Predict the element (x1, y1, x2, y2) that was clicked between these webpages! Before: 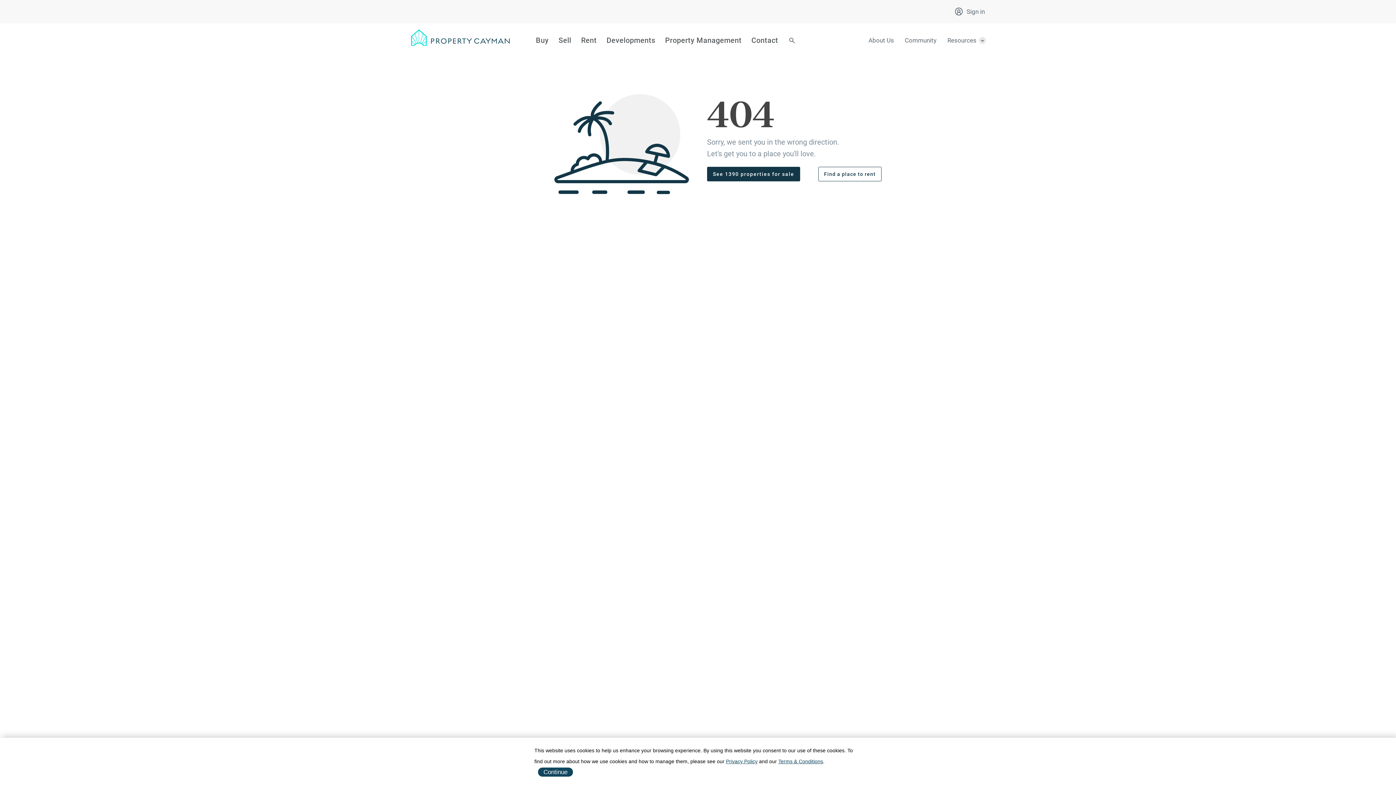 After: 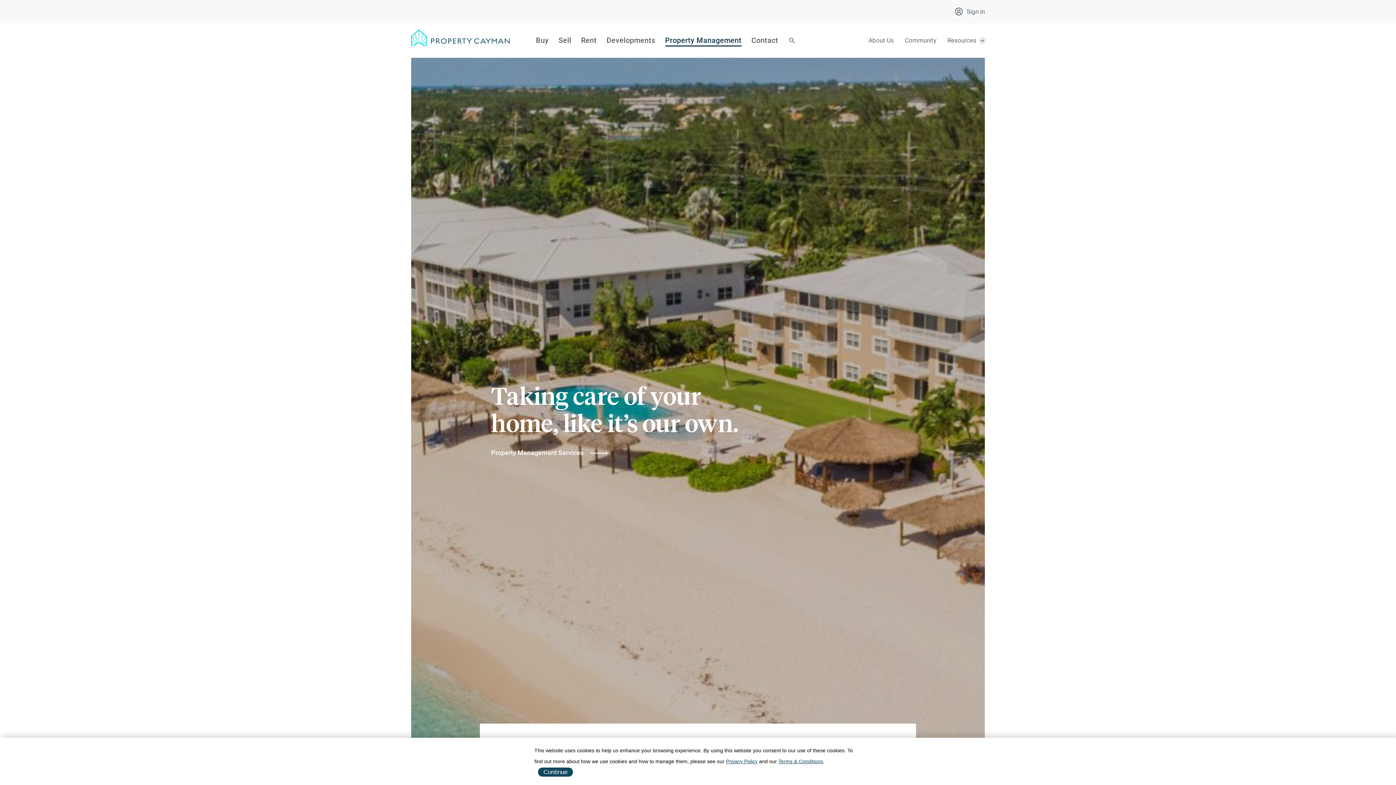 Action: label: Property Management bbox: (665, 36, 741, 44)